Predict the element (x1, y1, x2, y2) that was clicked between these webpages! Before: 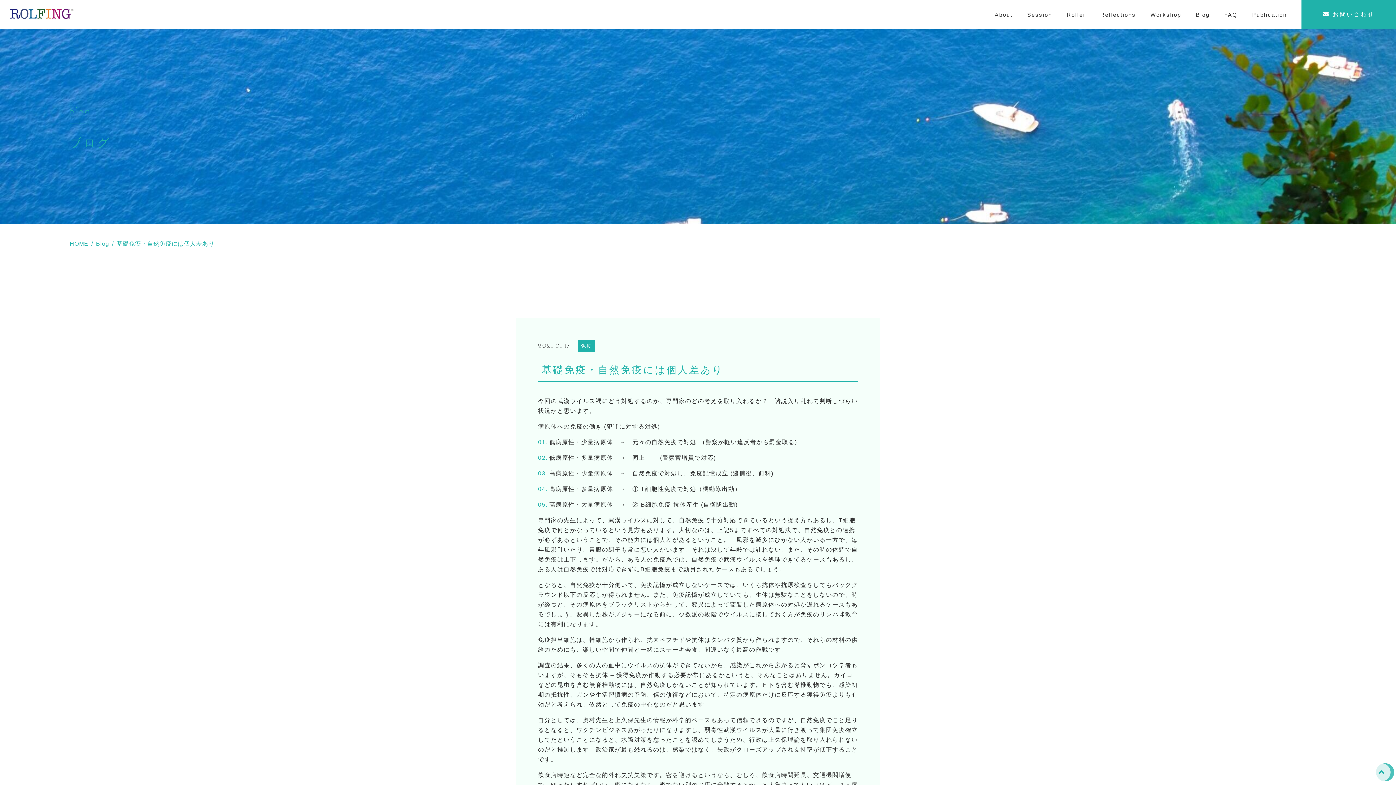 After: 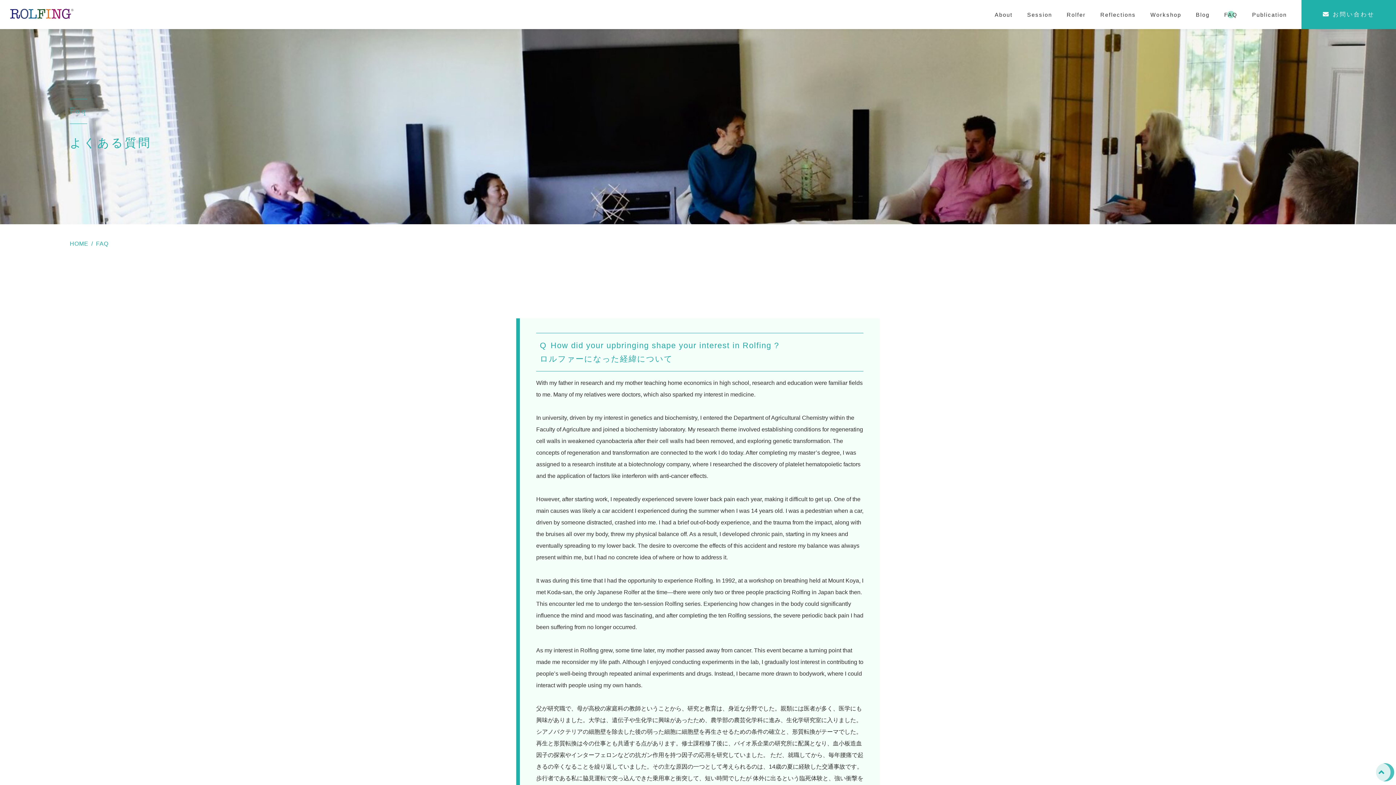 Action: bbox: (1217, 0, 1245, 29) label: FAQ